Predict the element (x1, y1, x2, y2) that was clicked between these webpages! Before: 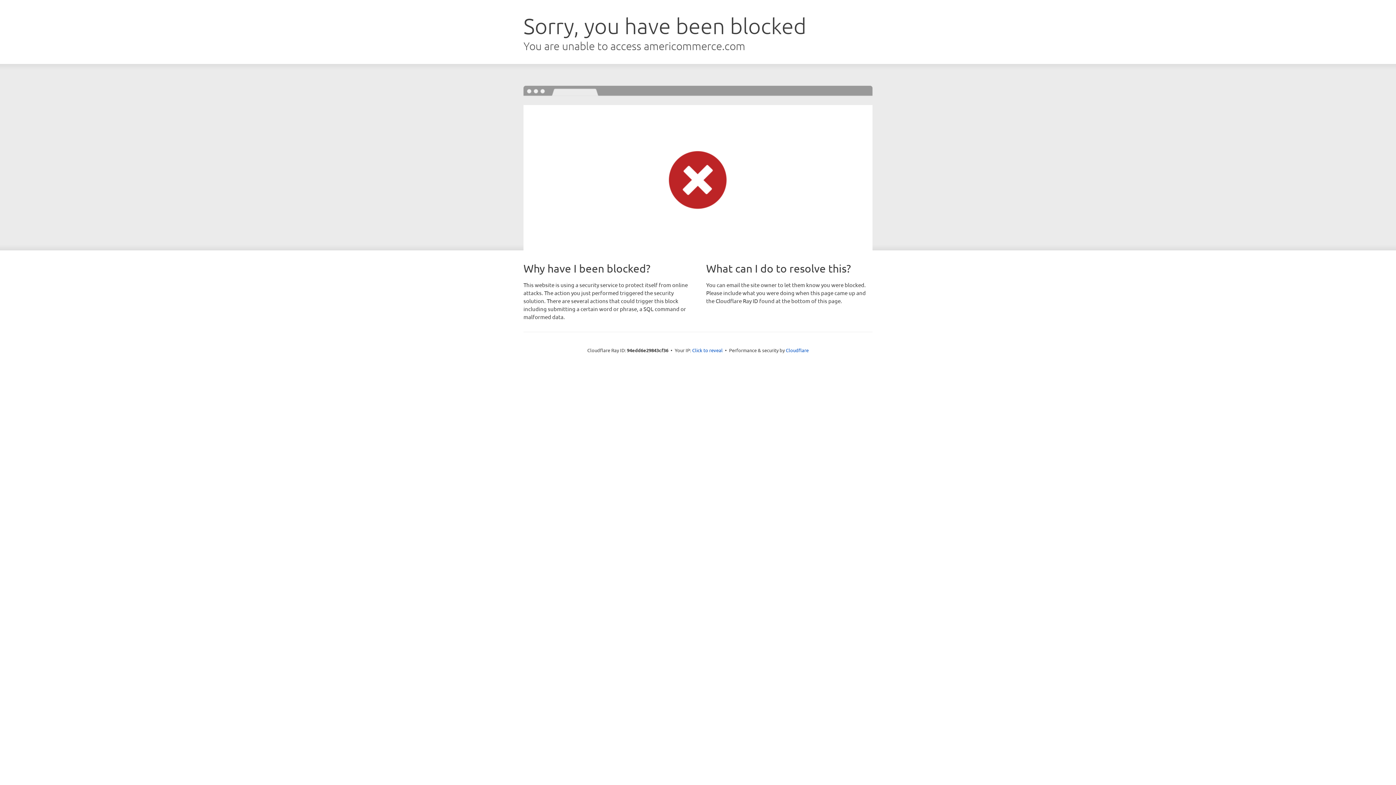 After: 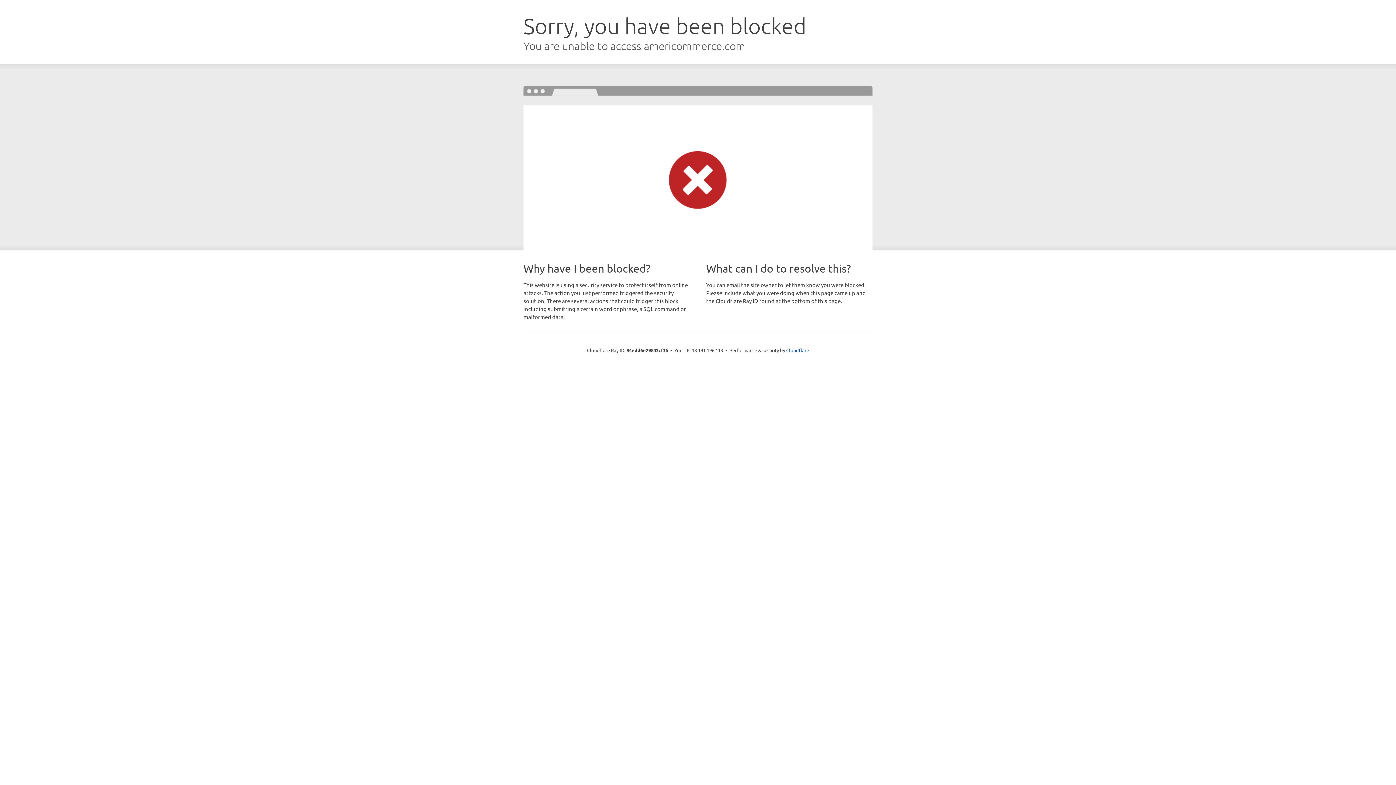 Action: bbox: (692, 346, 722, 353) label: Click to reveal